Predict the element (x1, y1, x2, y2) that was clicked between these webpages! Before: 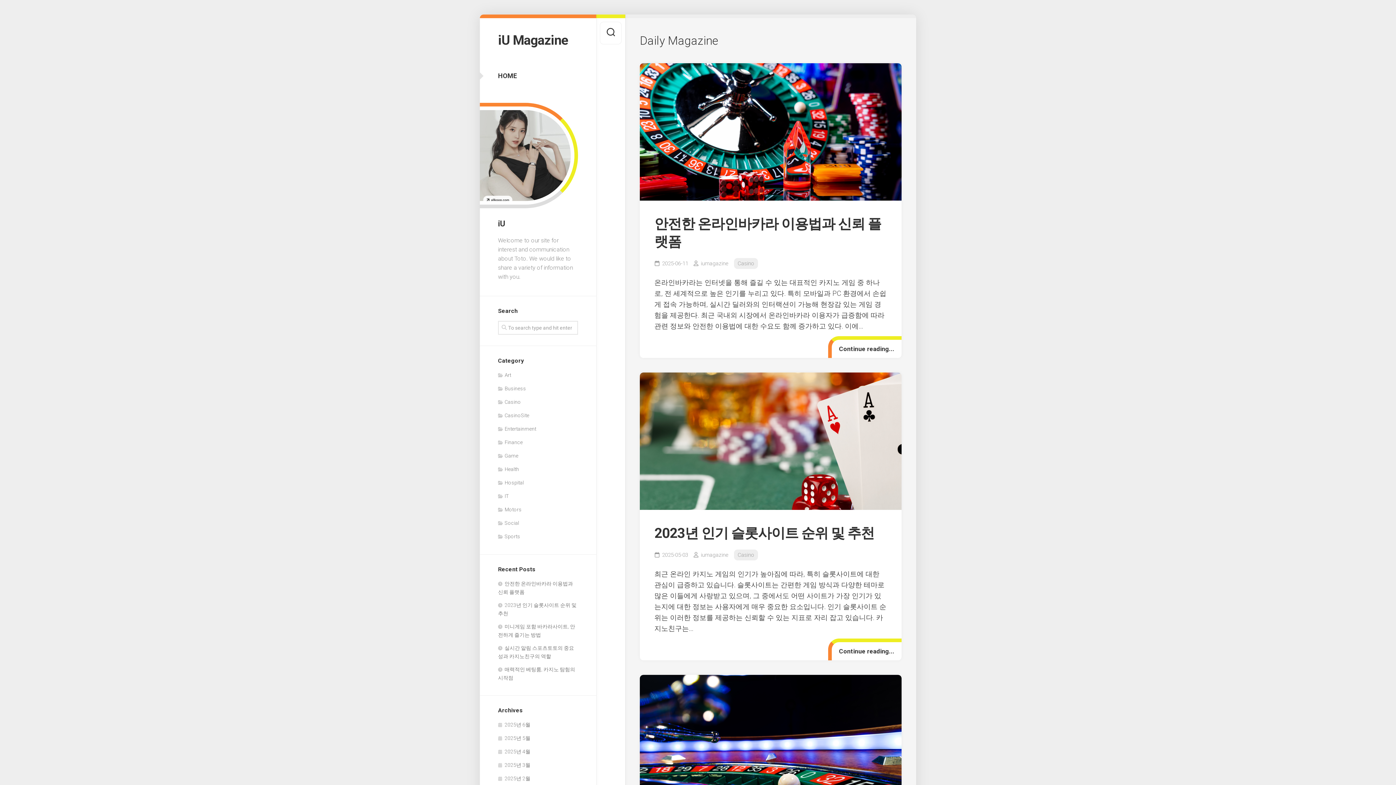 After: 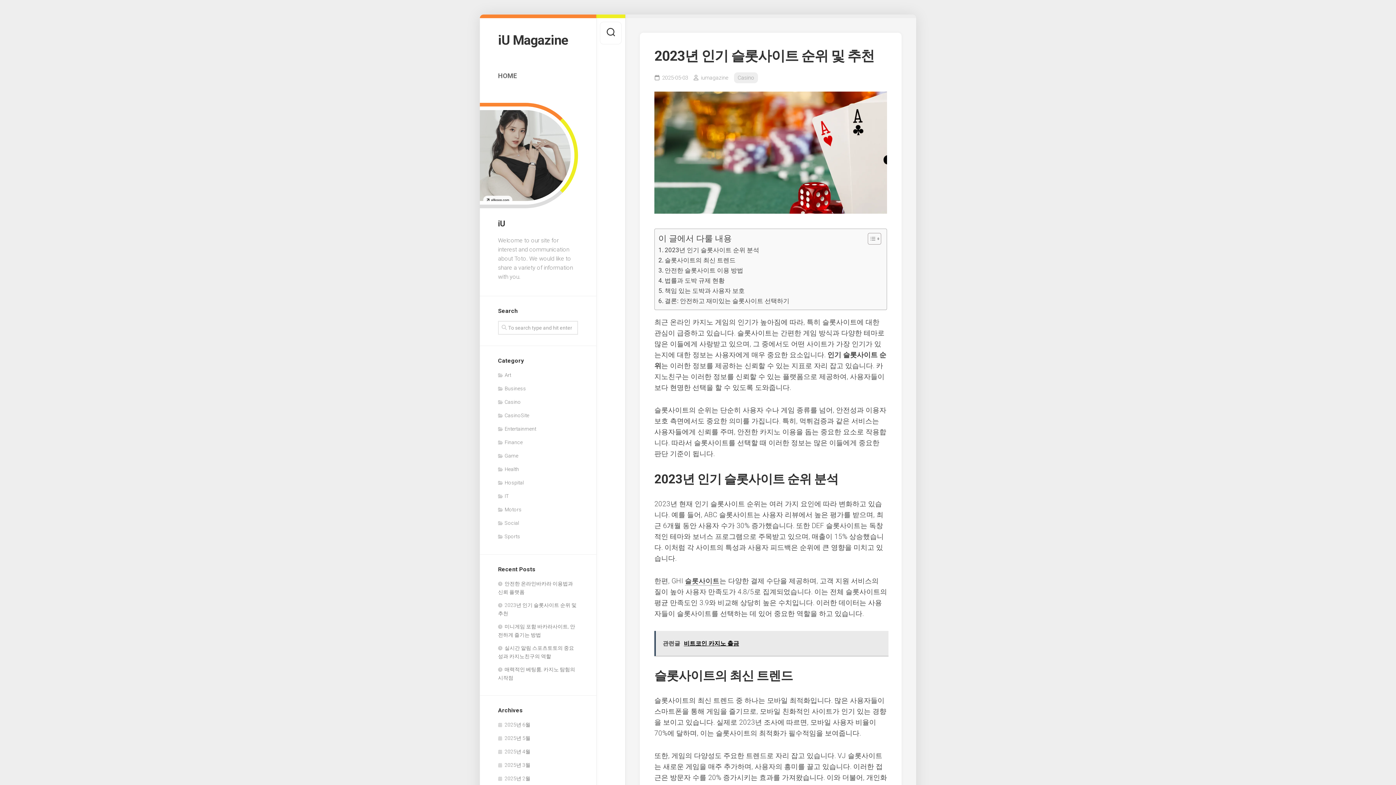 Action: bbox: (828, 638, 901, 660) label: Continue reading...